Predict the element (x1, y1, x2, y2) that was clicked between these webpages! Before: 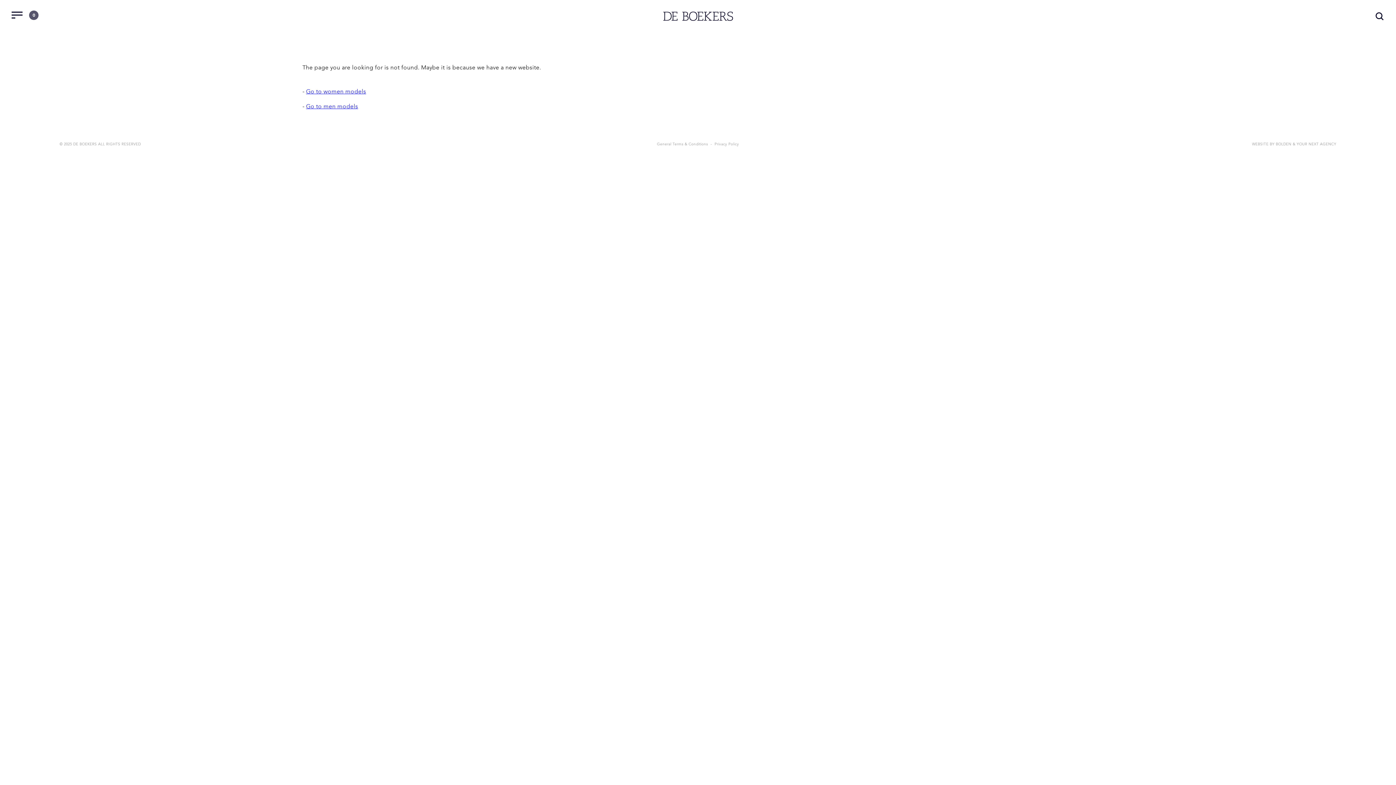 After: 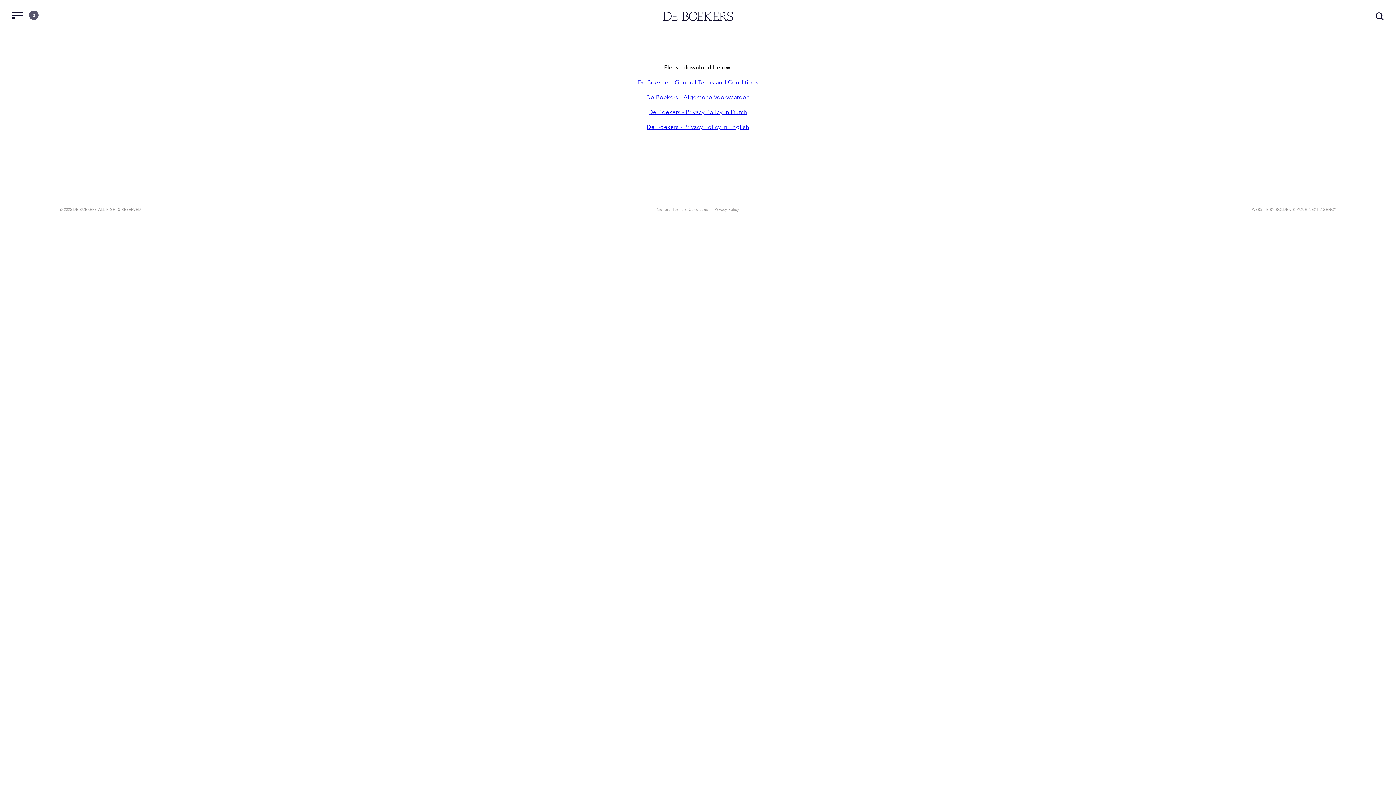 Action: bbox: (657, 142, 708, 146) label: General Terms & Conditions